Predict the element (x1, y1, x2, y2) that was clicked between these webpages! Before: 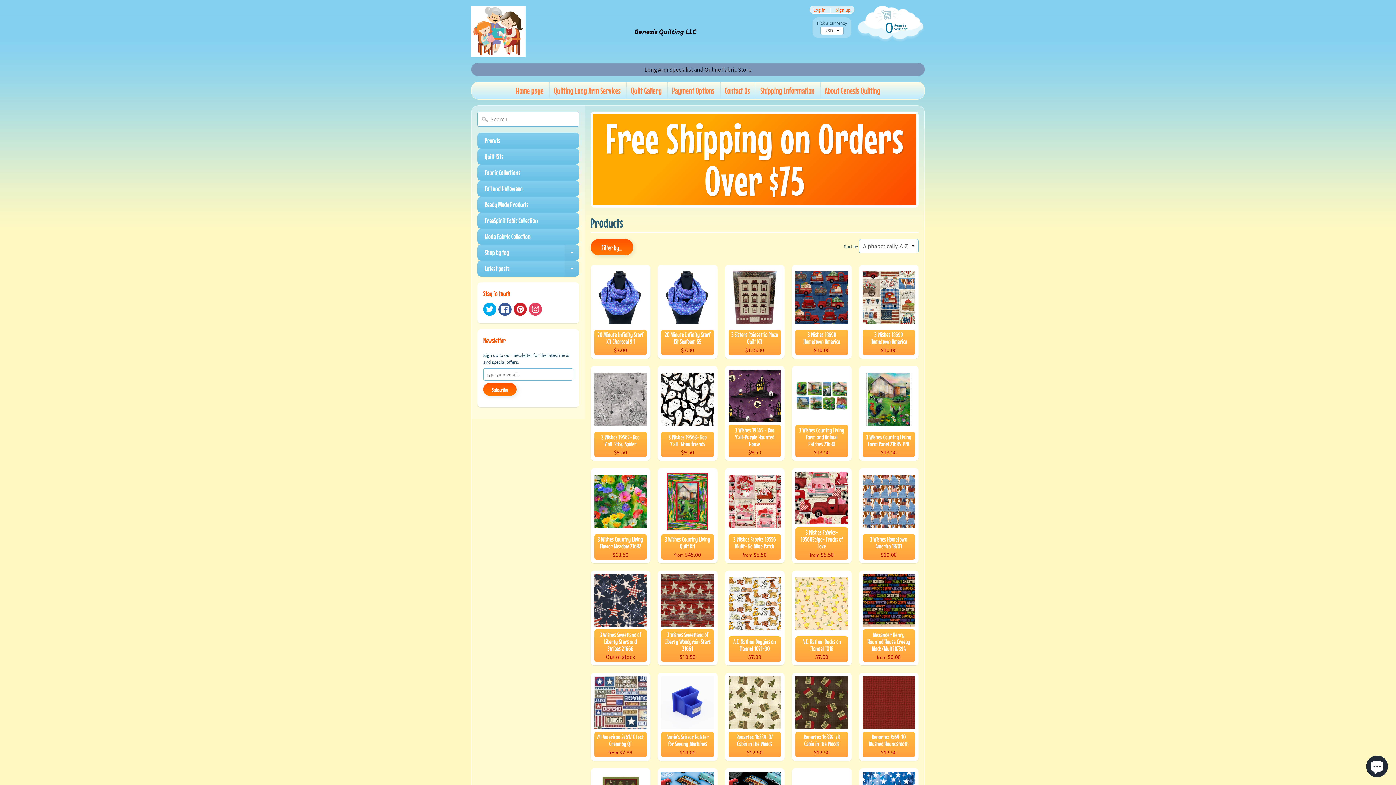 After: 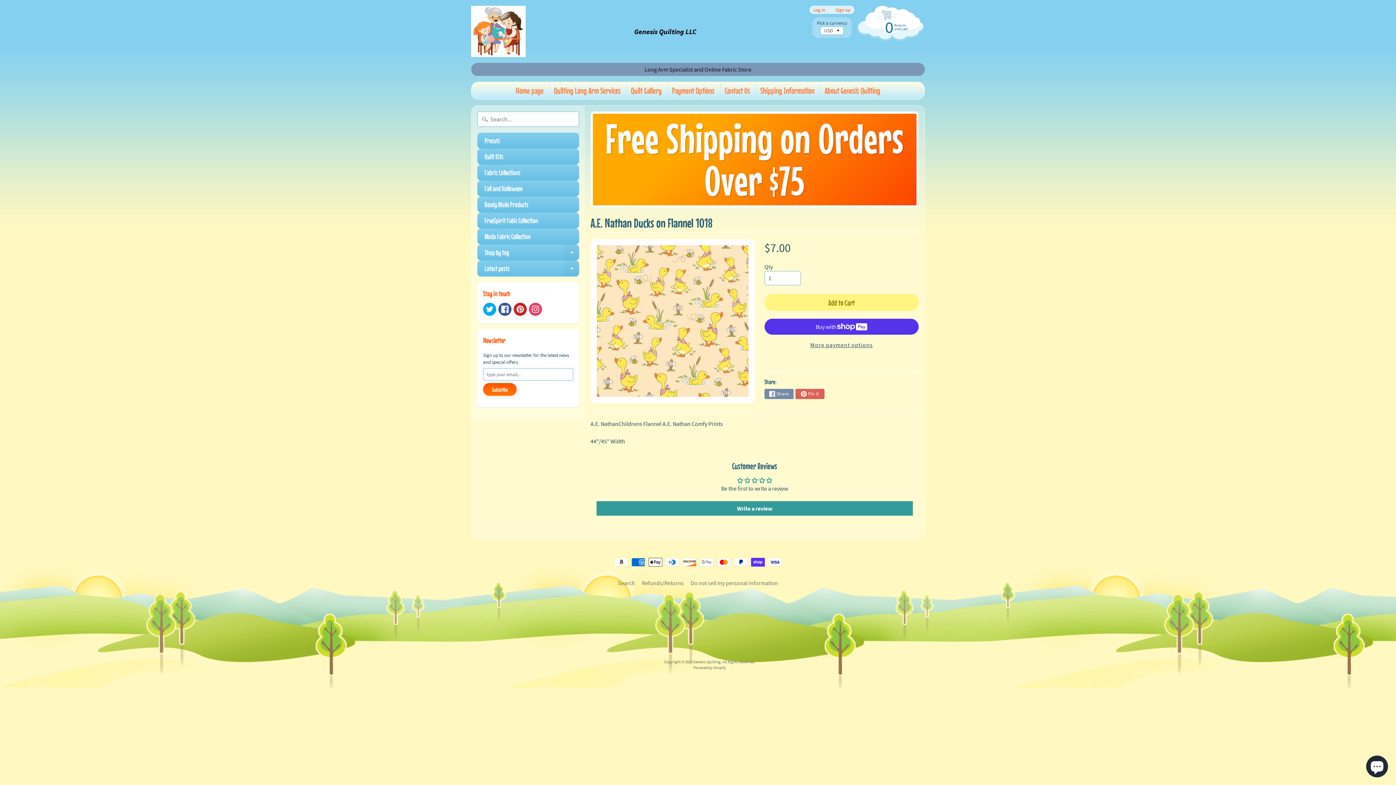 Action: label: A.E. Nathan Ducks on Flannel 1018
$7.00 bbox: (792, 570, 851, 665)